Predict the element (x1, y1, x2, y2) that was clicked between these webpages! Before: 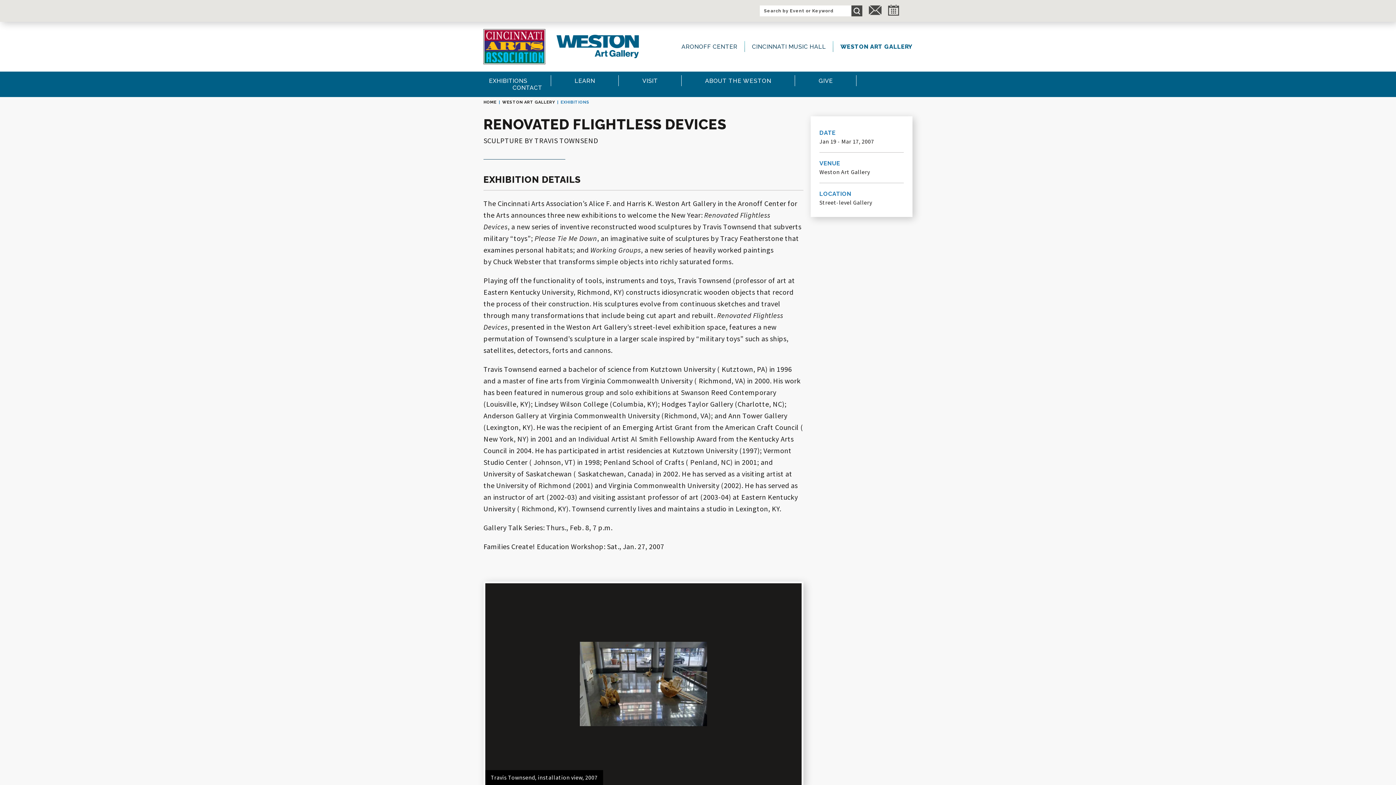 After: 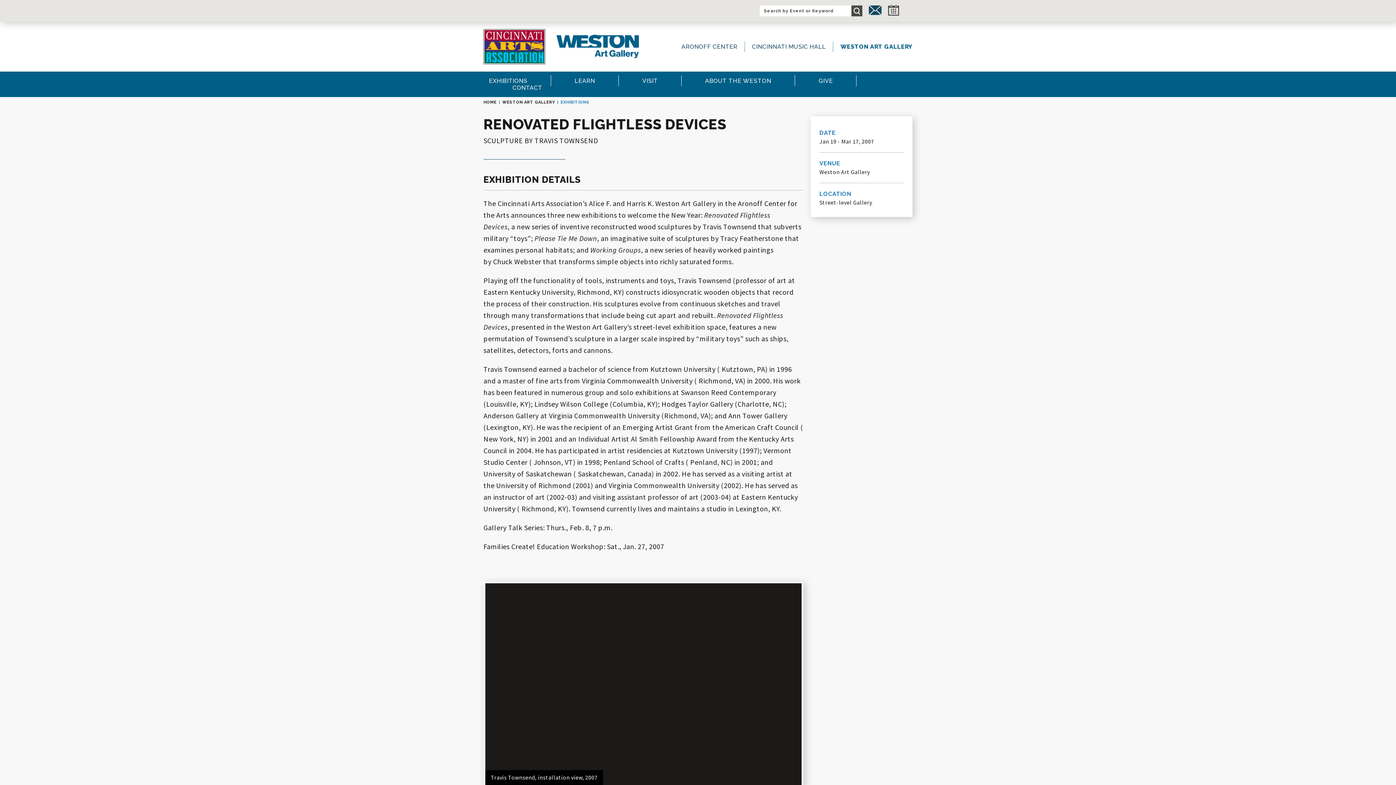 Action: bbox: (868, 5, 881, 16)